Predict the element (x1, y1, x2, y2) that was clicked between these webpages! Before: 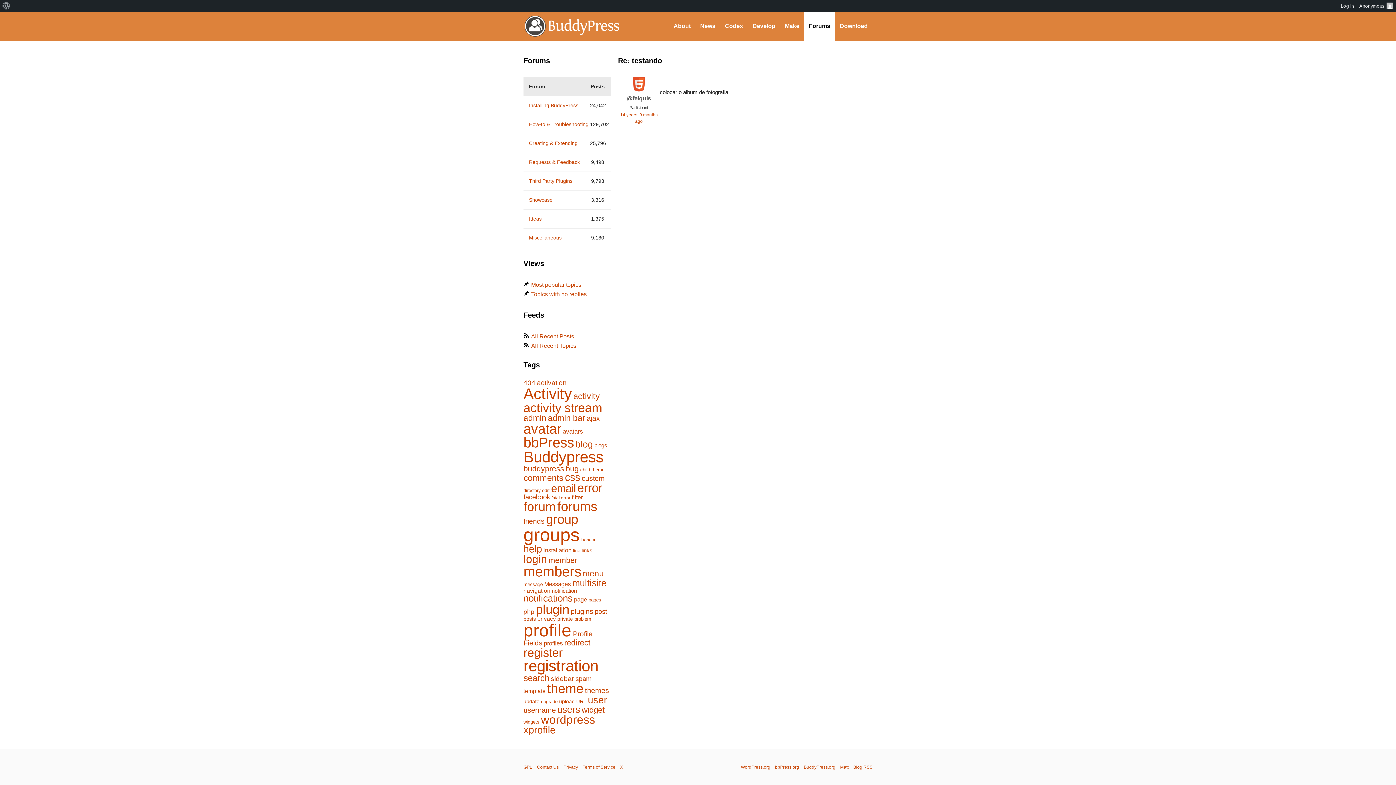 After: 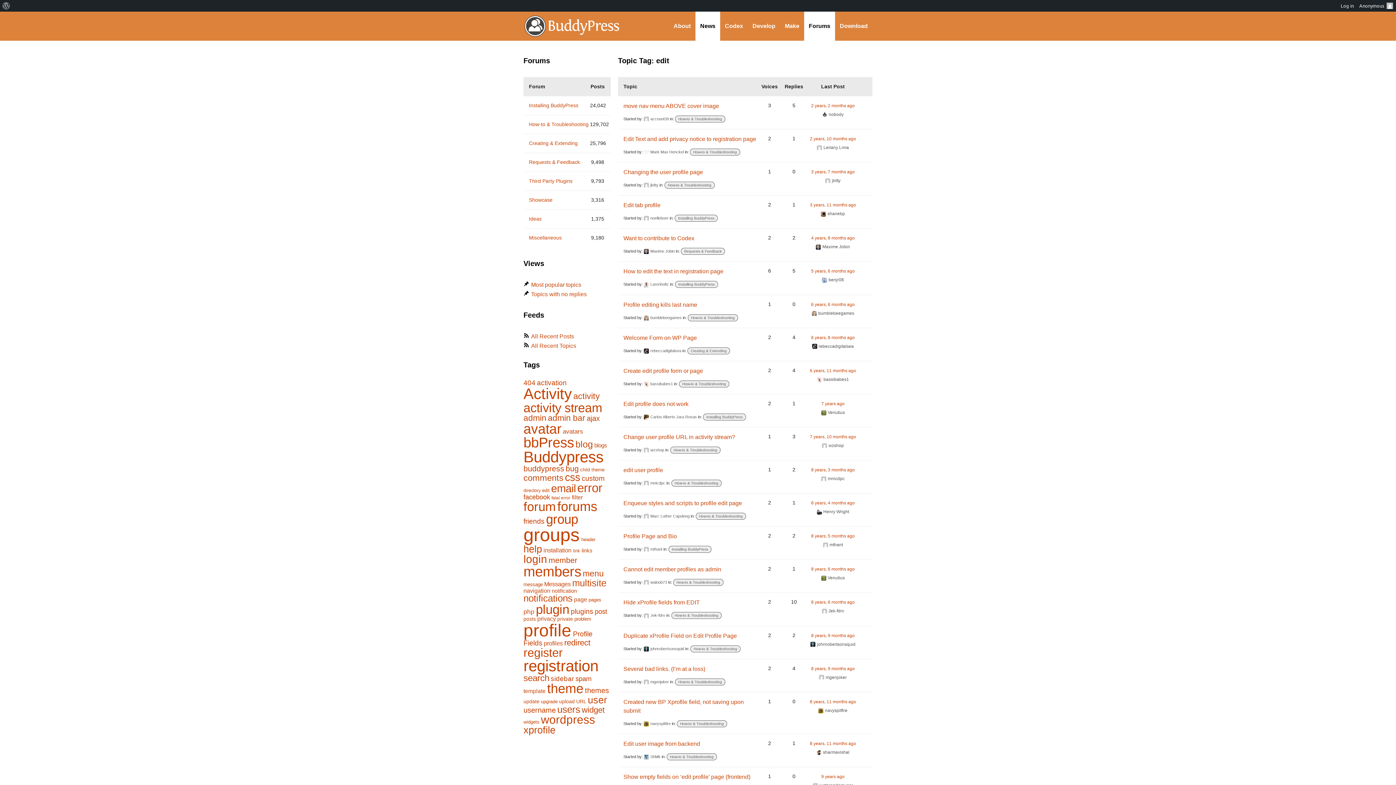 Action: label: edit (144 items) bbox: (542, 488, 549, 493)